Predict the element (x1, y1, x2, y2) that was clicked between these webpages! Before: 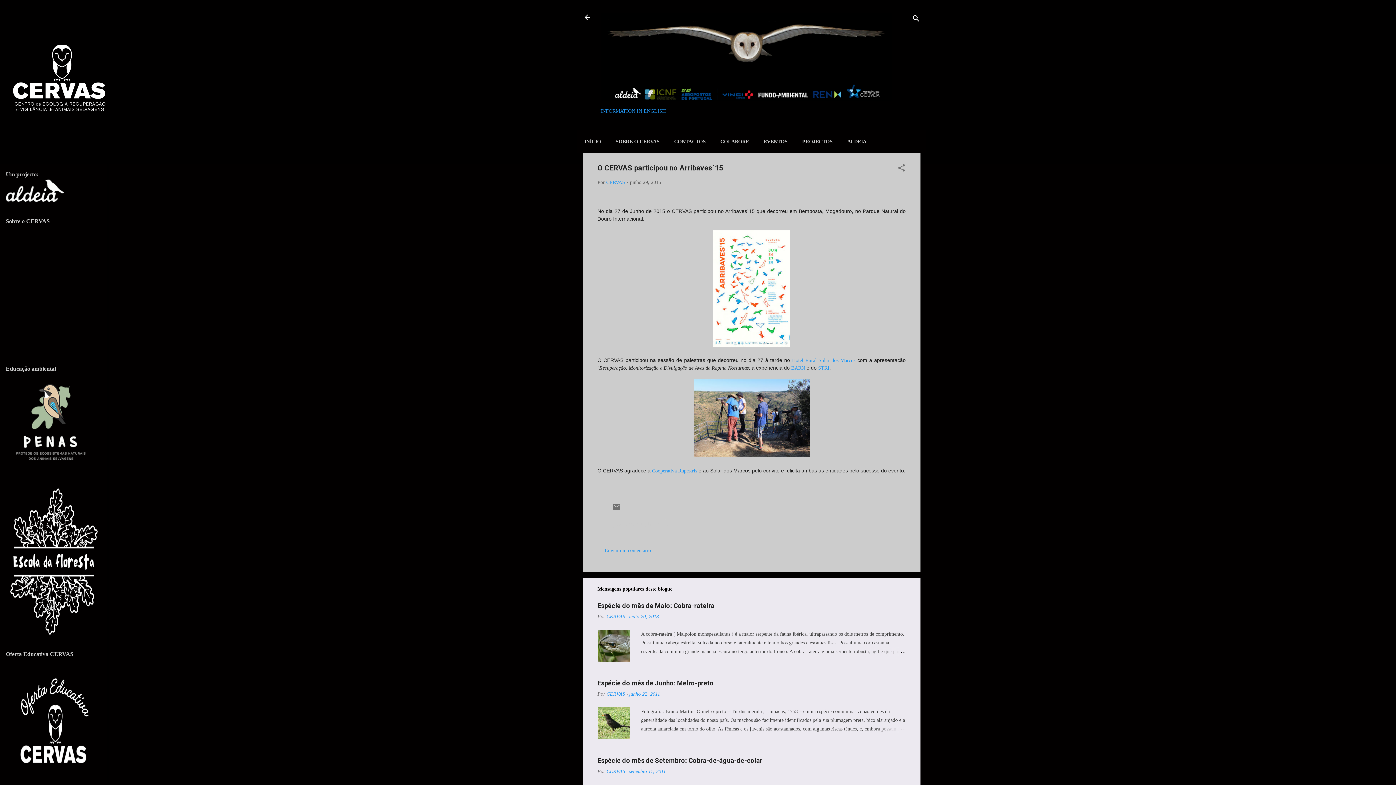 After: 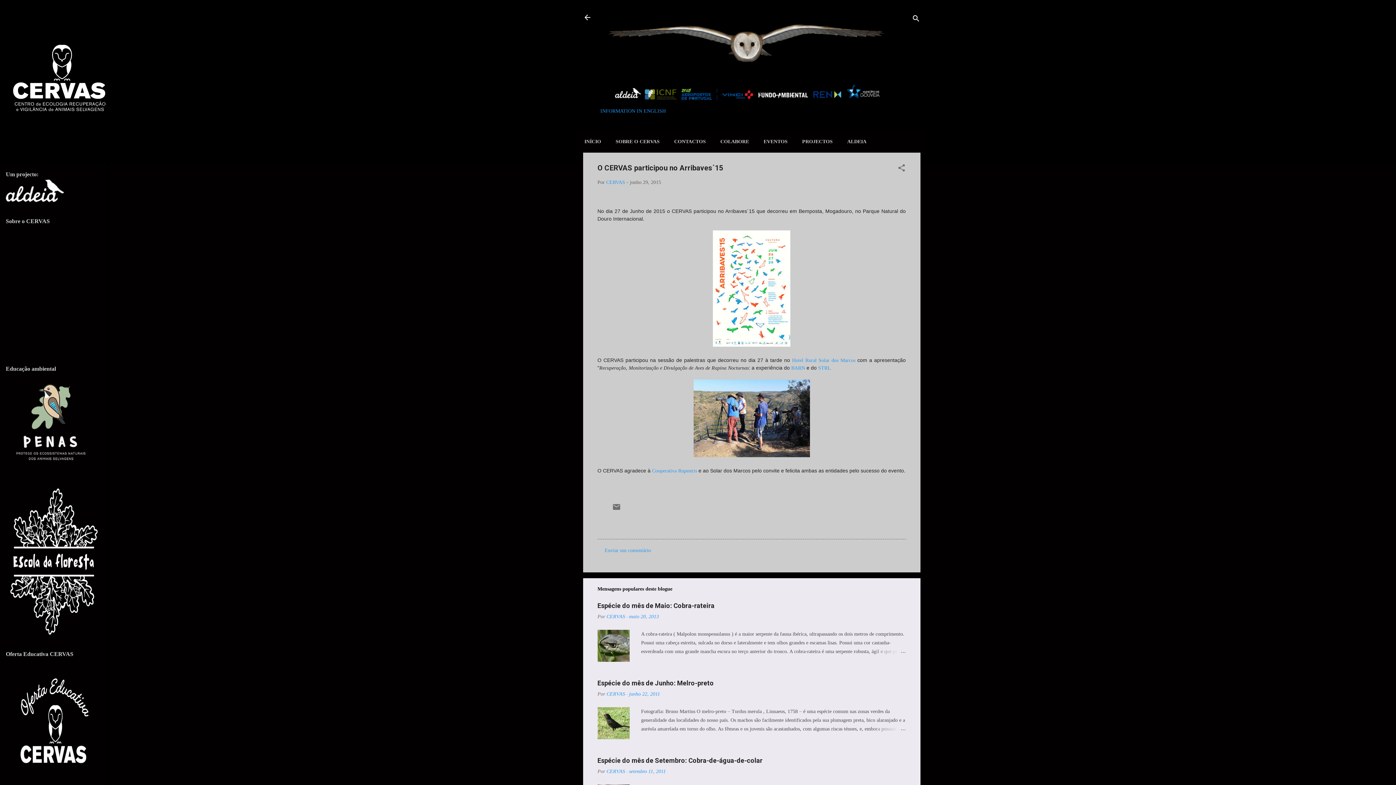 Action: label: STRI bbox: (818, 365, 829, 370)